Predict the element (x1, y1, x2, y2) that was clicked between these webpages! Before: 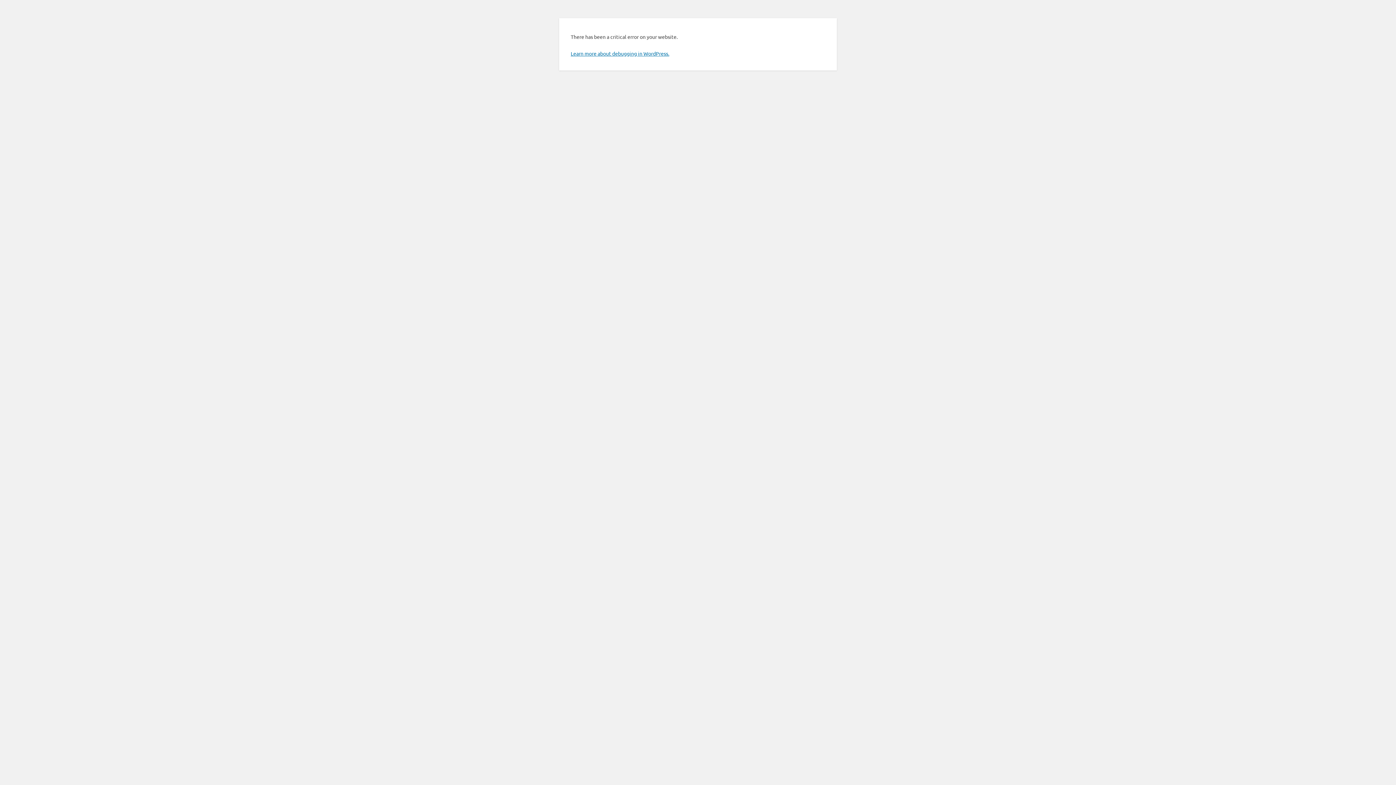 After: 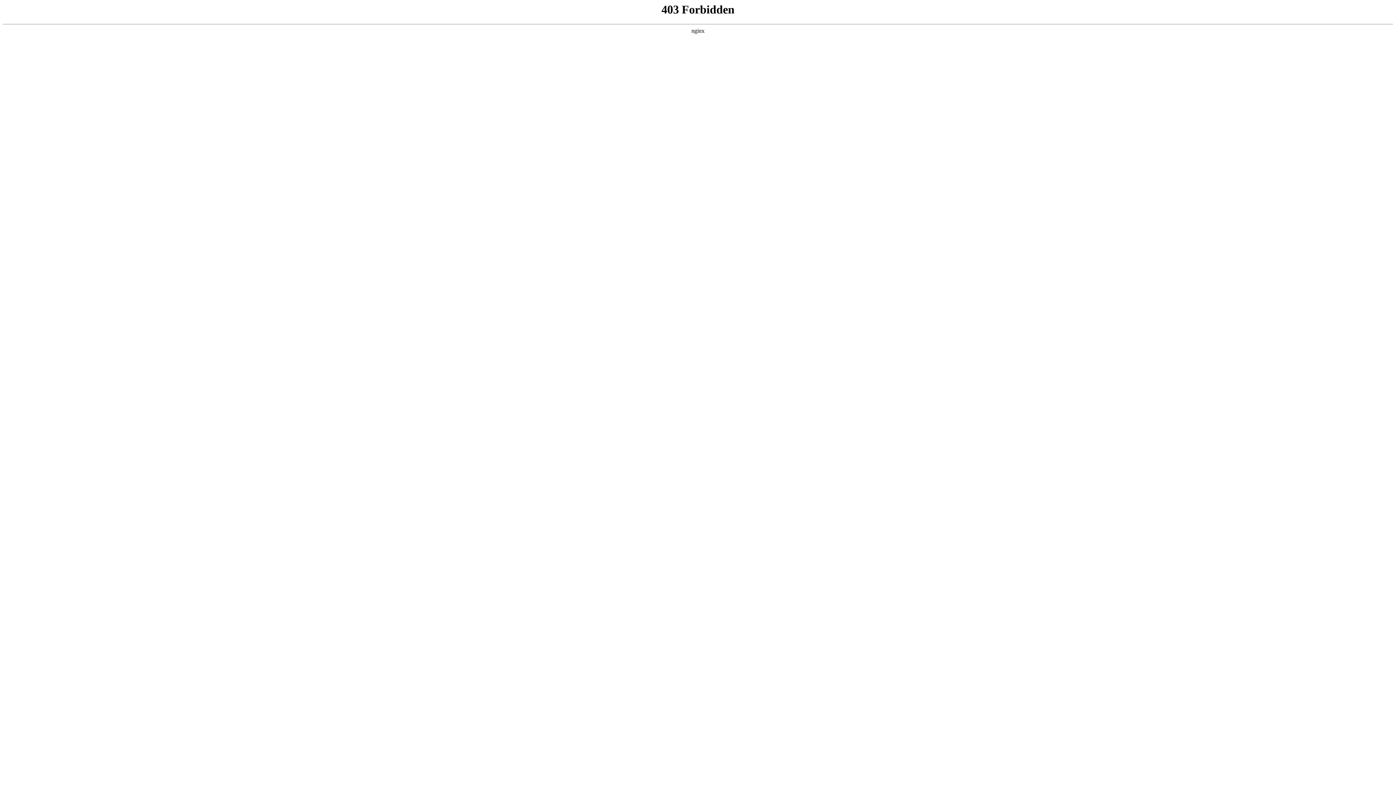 Action: label: Learn more about debugging in WordPress. bbox: (570, 50, 669, 56)